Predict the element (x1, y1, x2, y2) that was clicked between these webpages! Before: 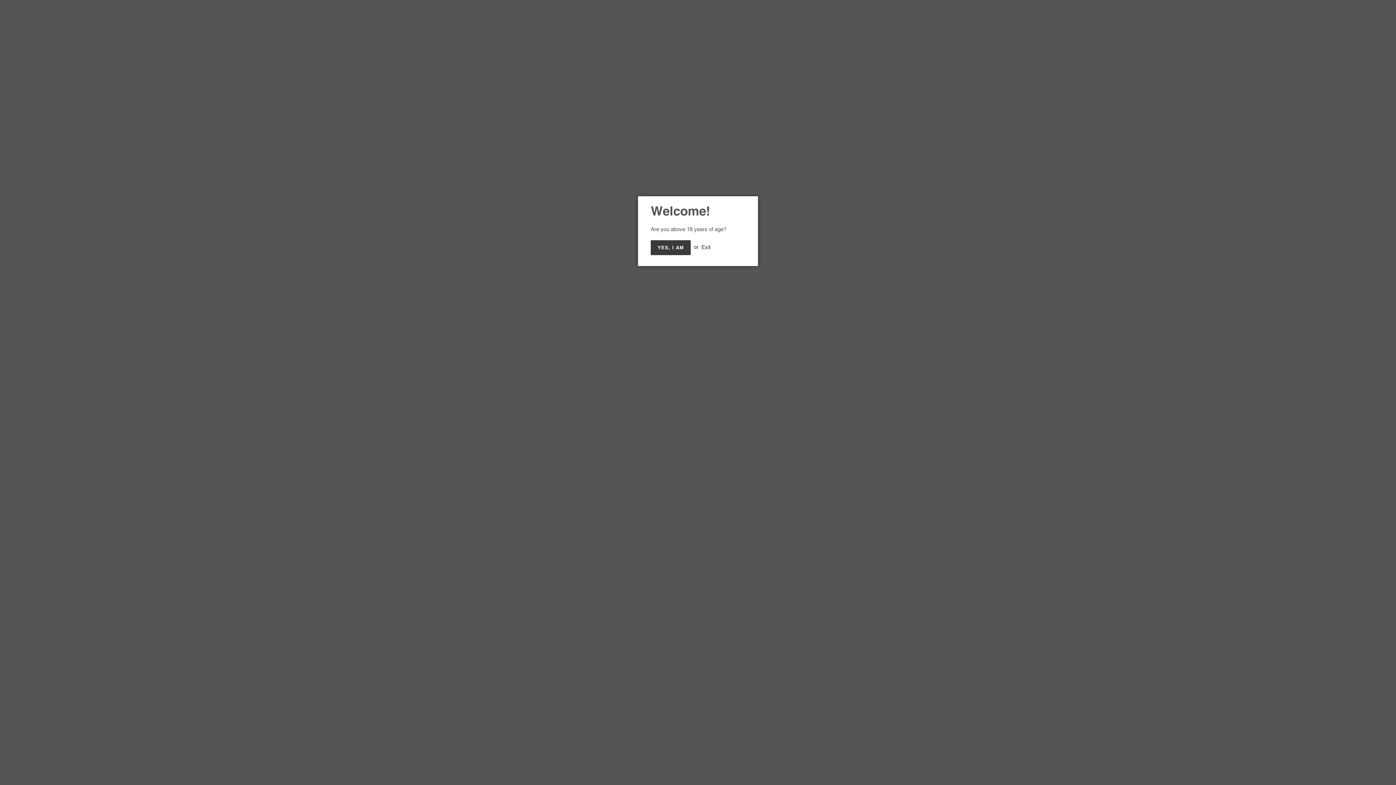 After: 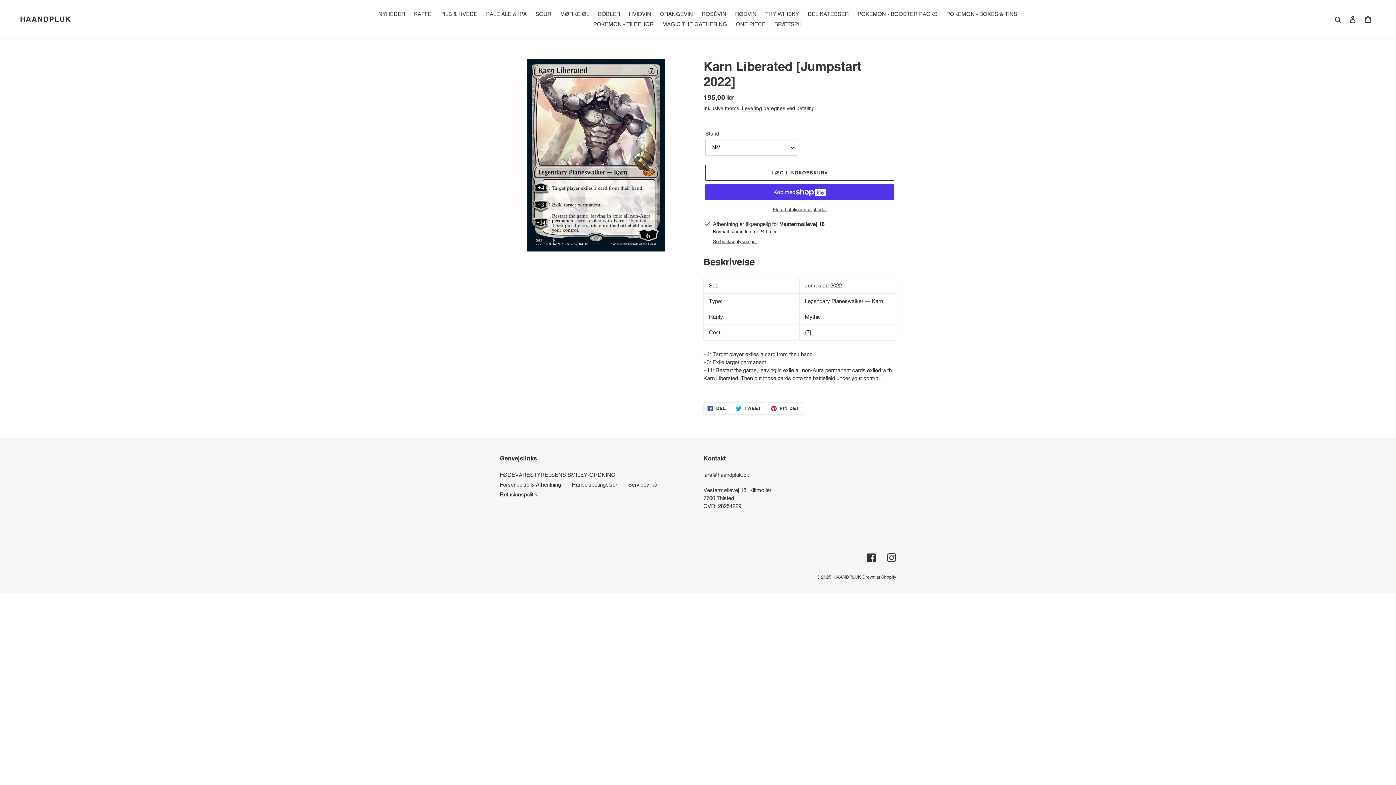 Action: label: YES, I AM bbox: (650, 240, 691, 255)